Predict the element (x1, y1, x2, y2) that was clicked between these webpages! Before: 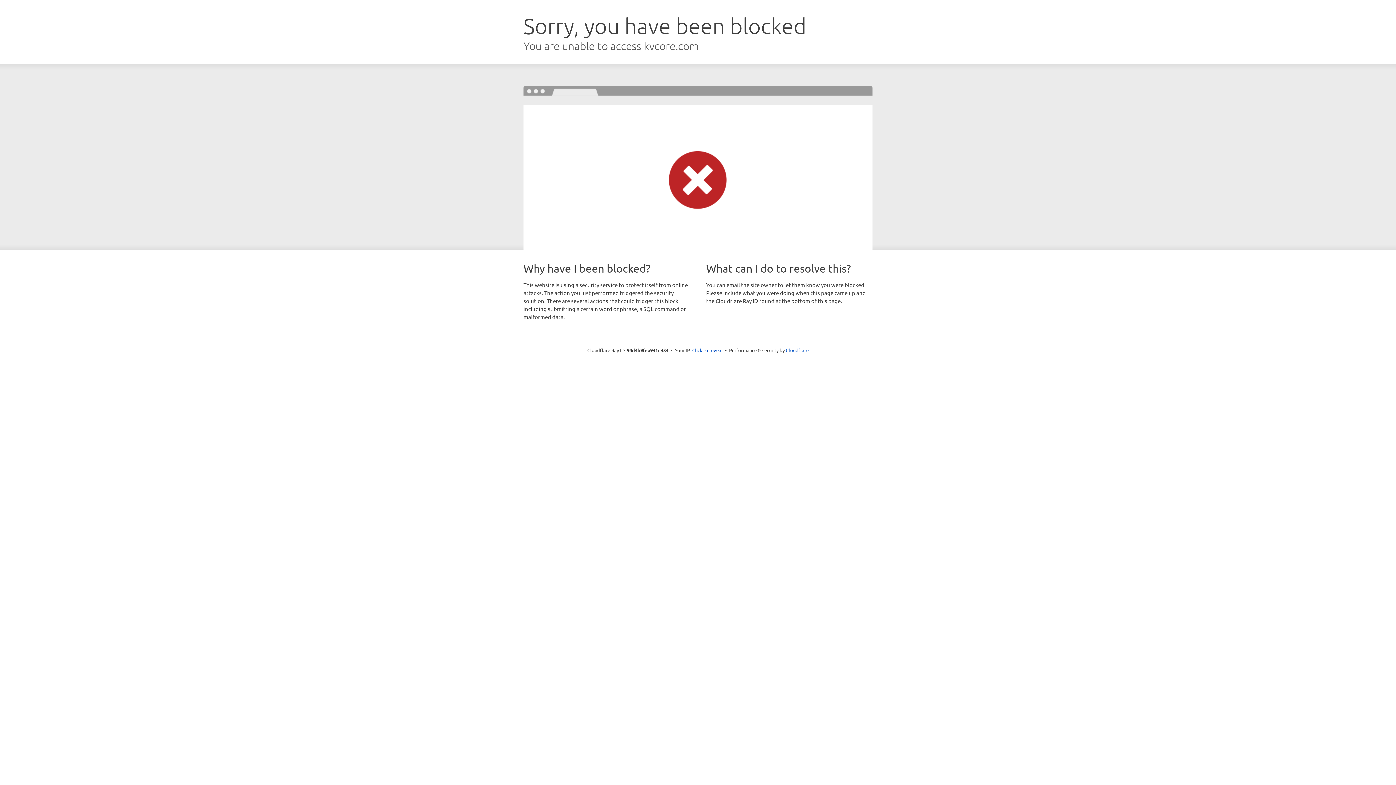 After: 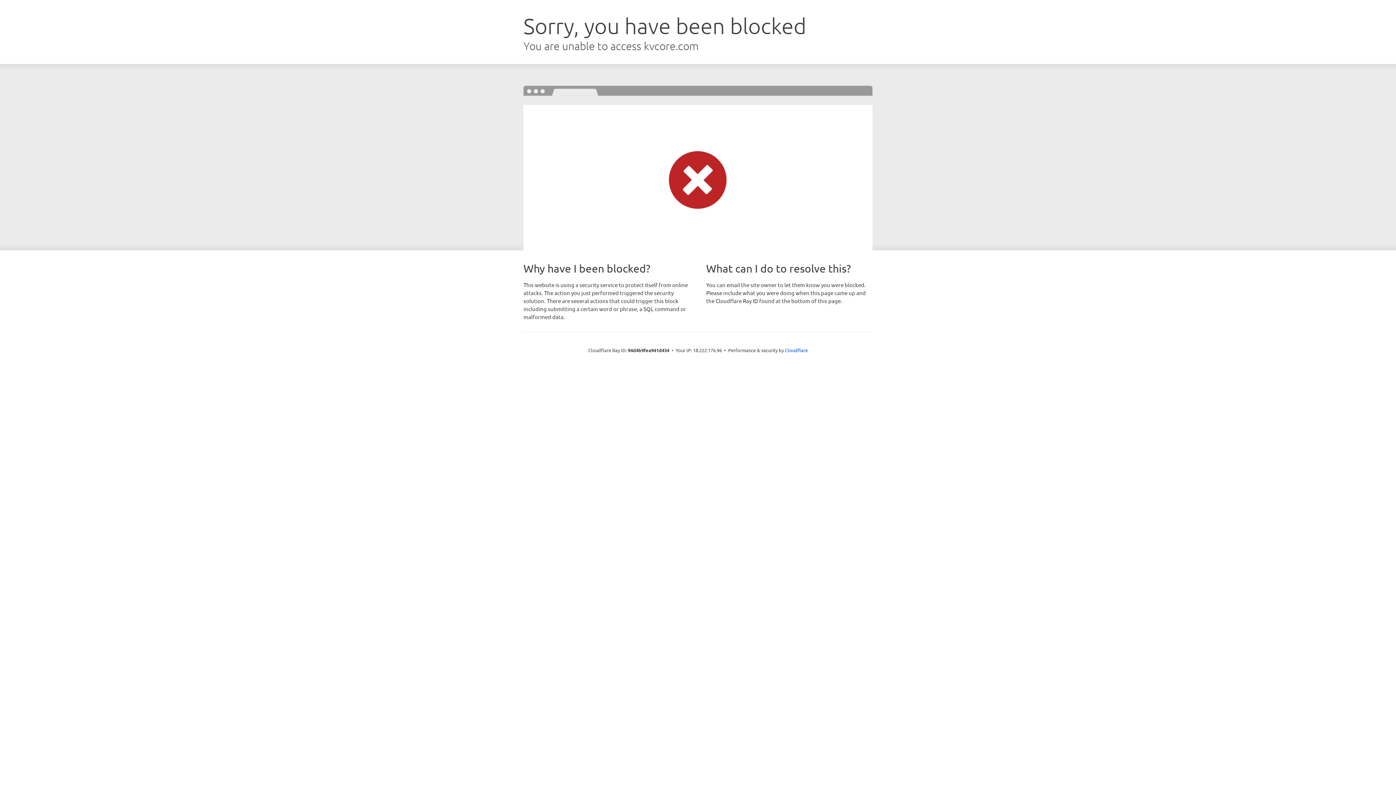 Action: bbox: (692, 346, 722, 353) label: Click to reveal